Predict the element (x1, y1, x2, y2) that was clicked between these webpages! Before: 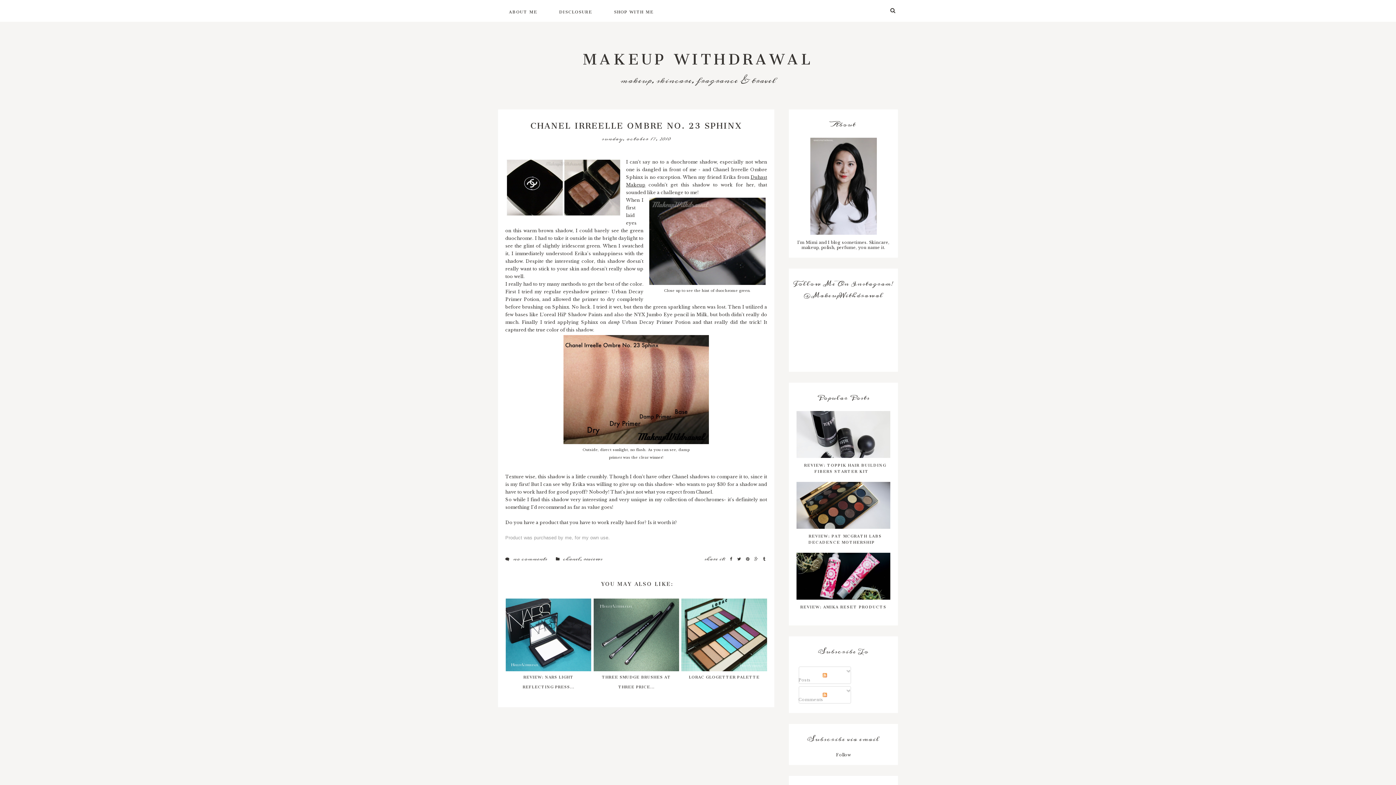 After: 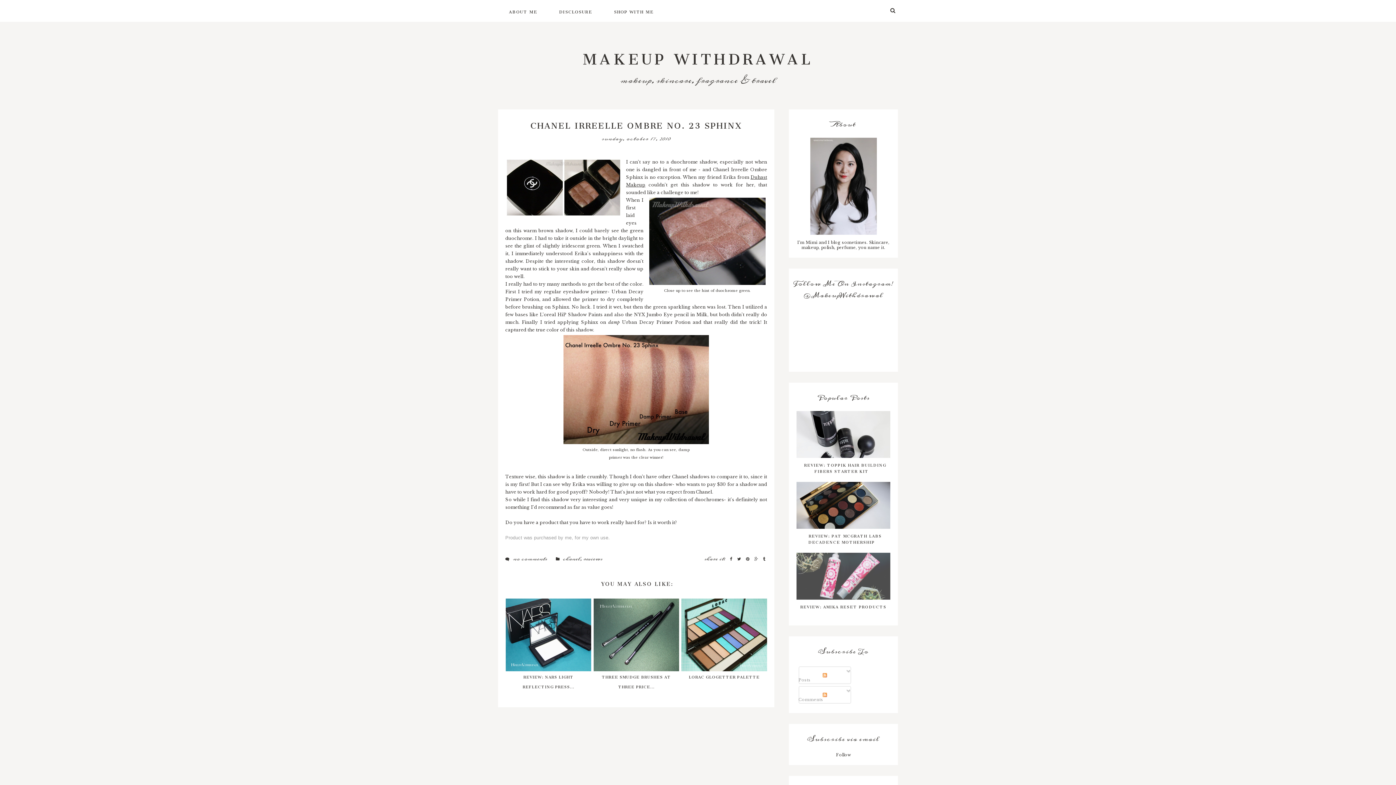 Action: bbox: (796, 553, 890, 600)